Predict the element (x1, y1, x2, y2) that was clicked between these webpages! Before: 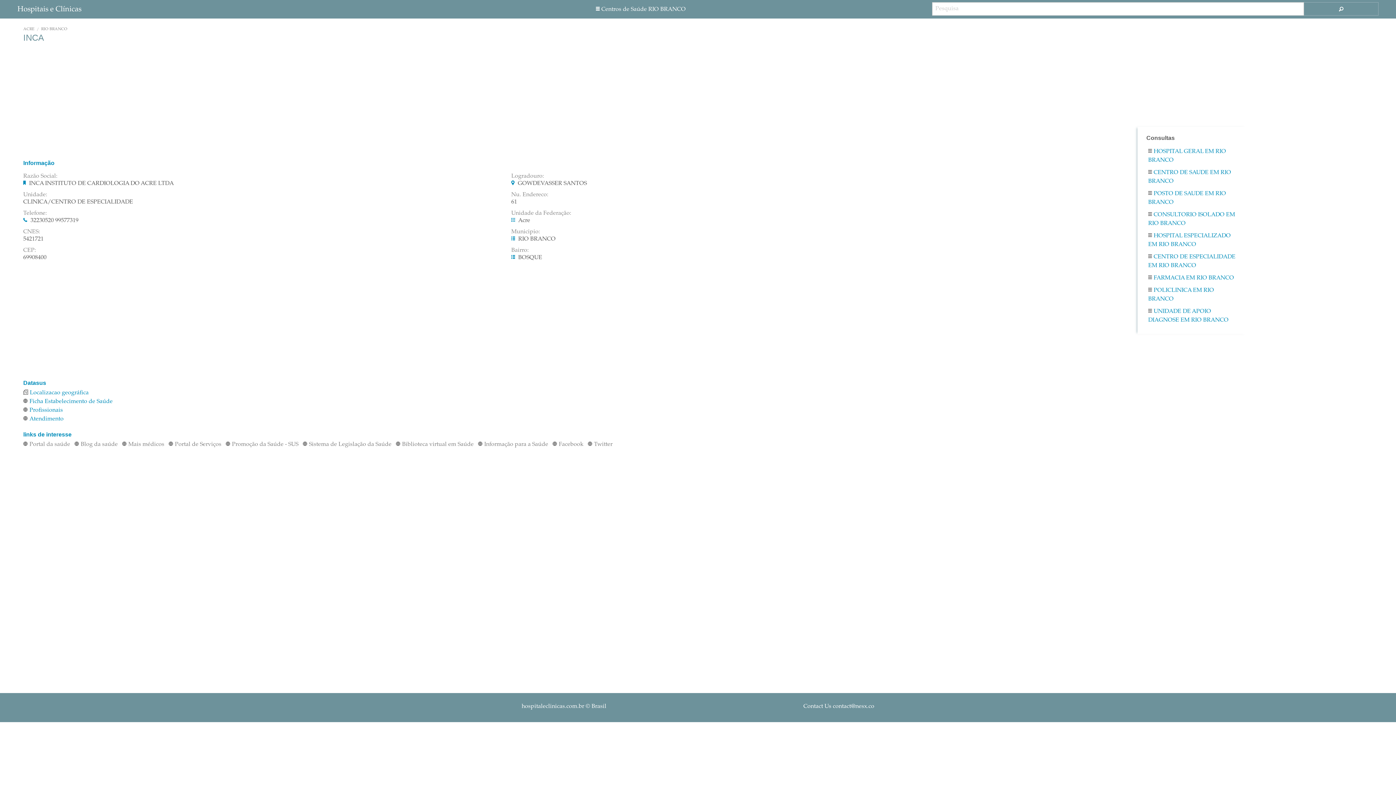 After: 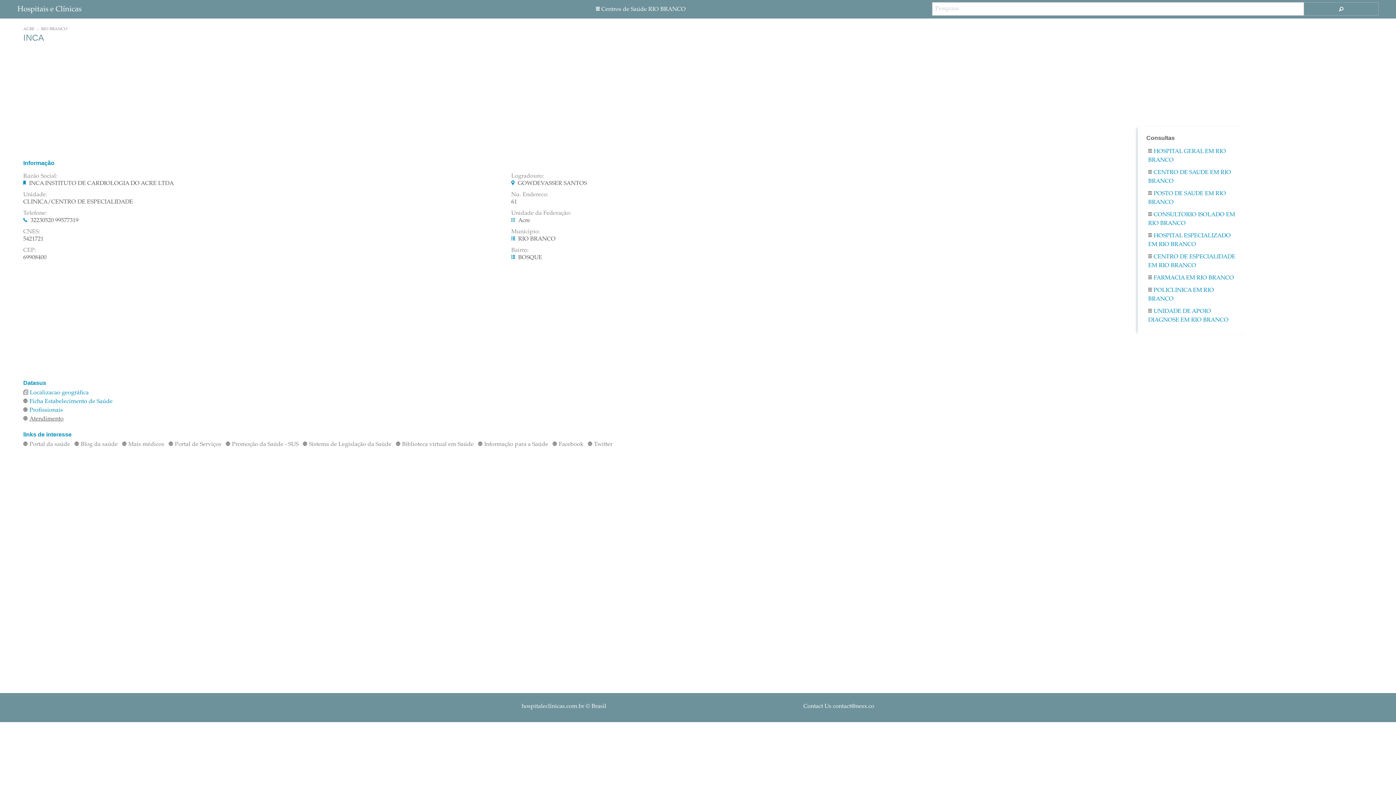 Action: bbox: (23, 414, 988, 423) label: Atendimento